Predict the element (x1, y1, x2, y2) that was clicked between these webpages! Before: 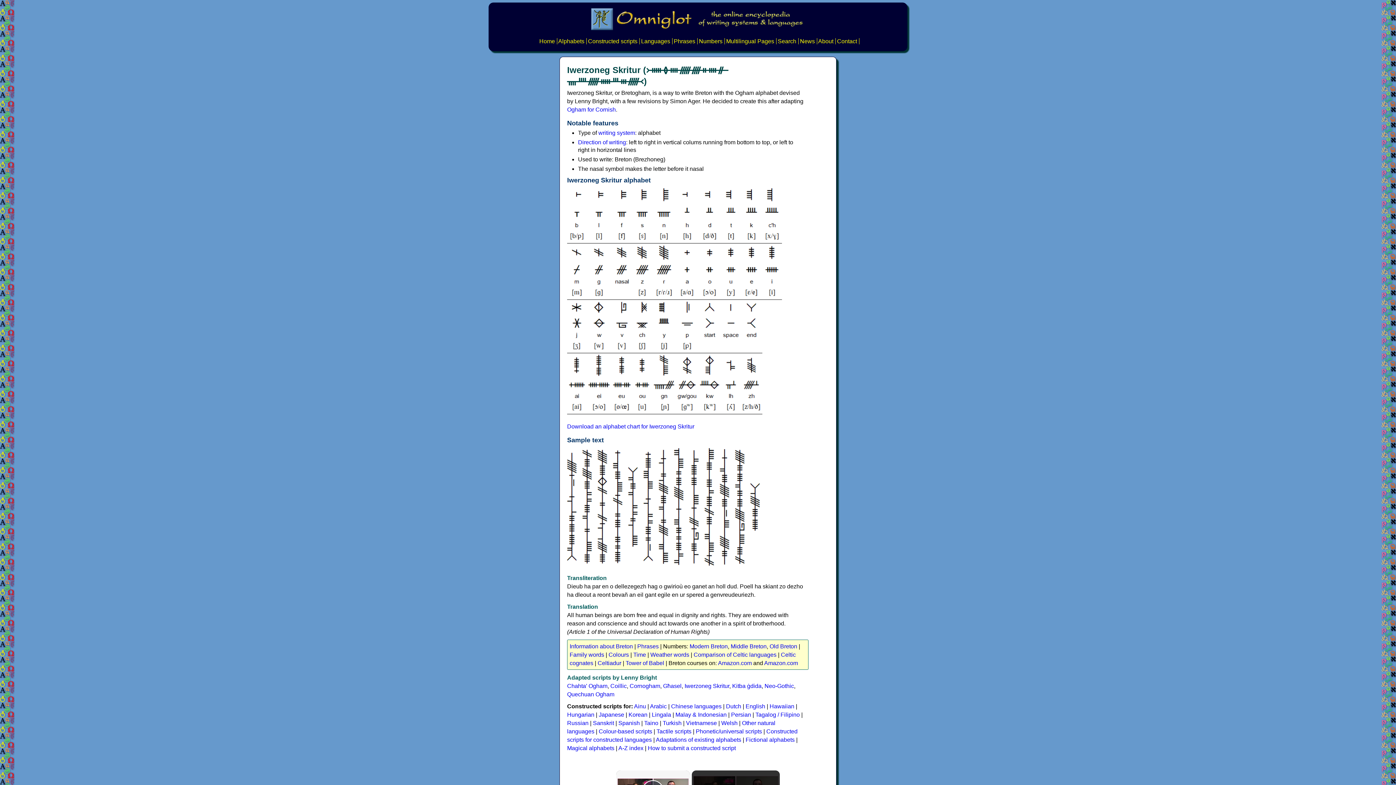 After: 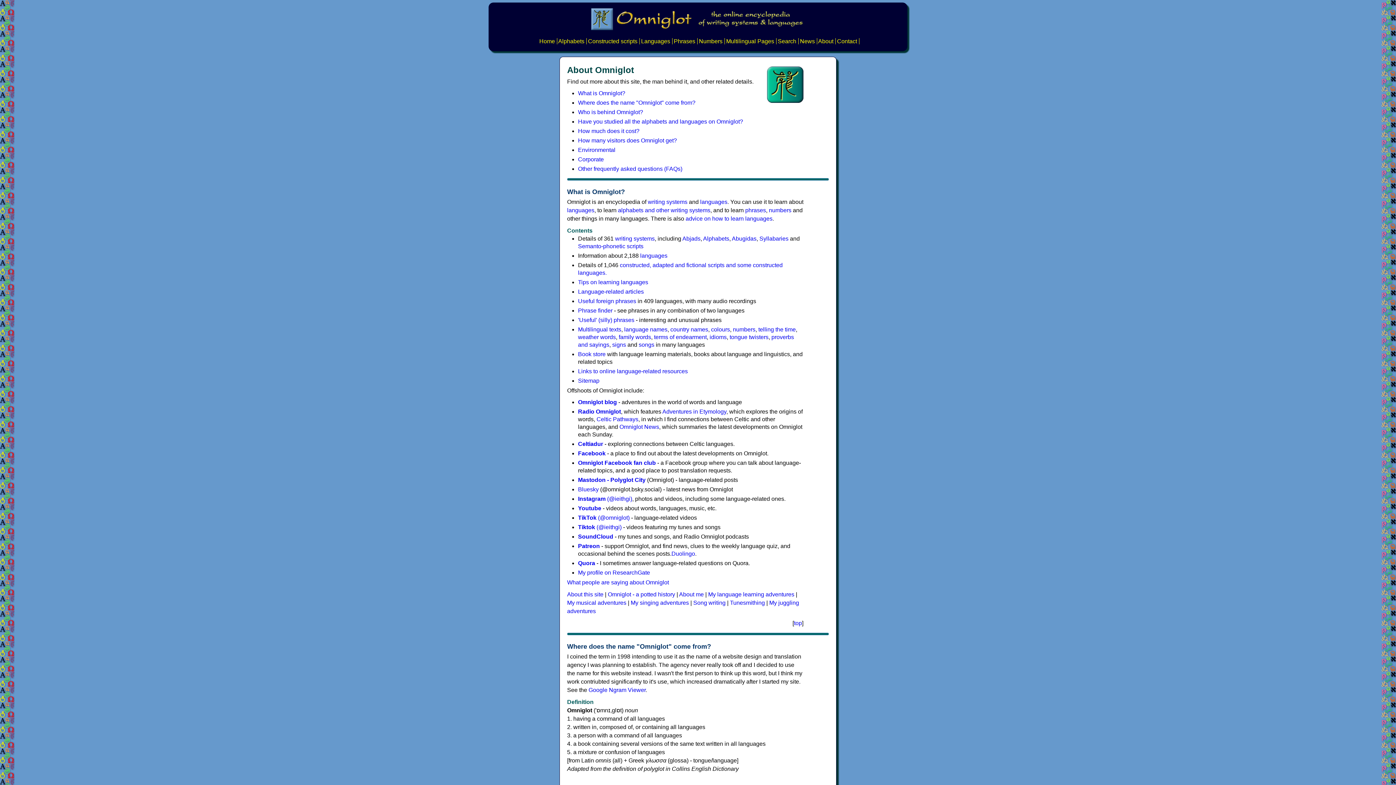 Action: label: About bbox: (818, 38, 833, 44)